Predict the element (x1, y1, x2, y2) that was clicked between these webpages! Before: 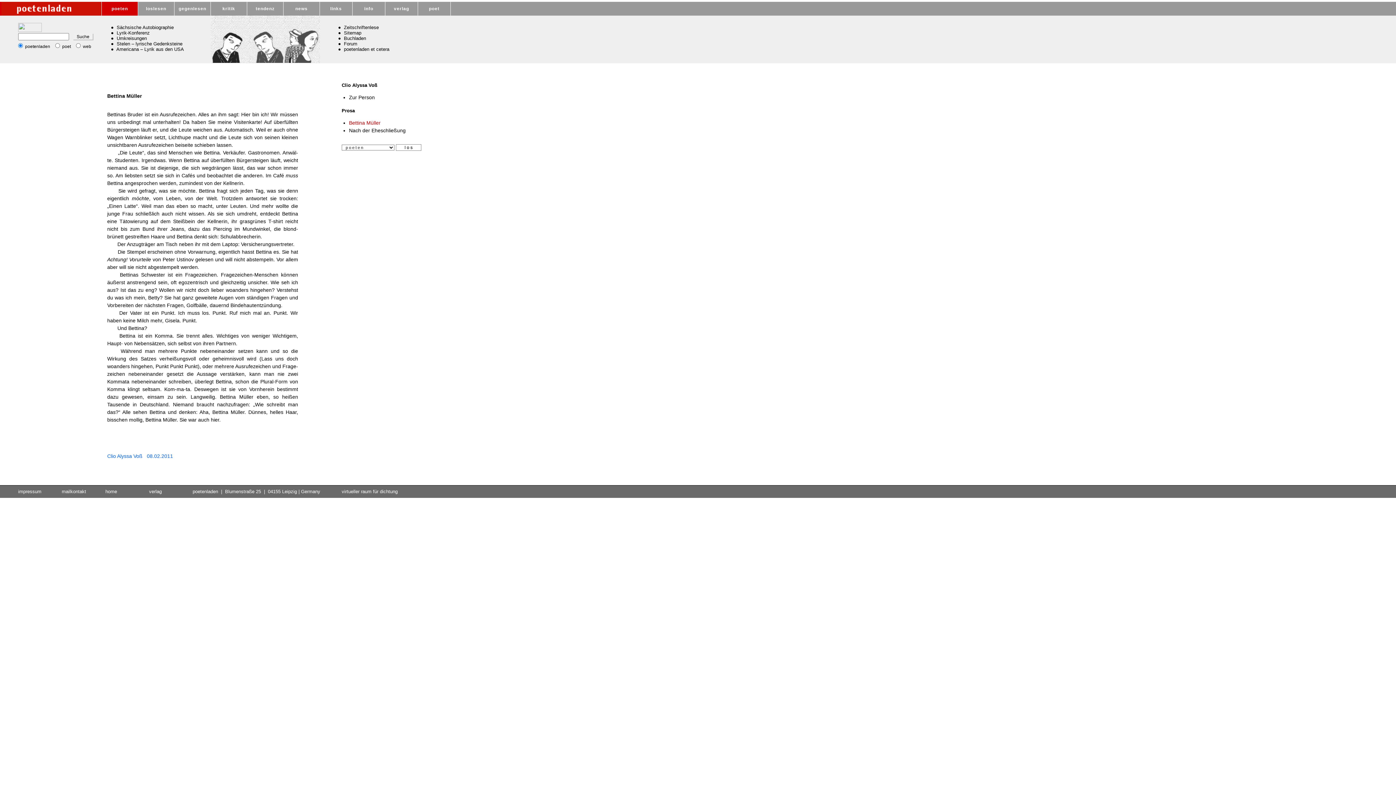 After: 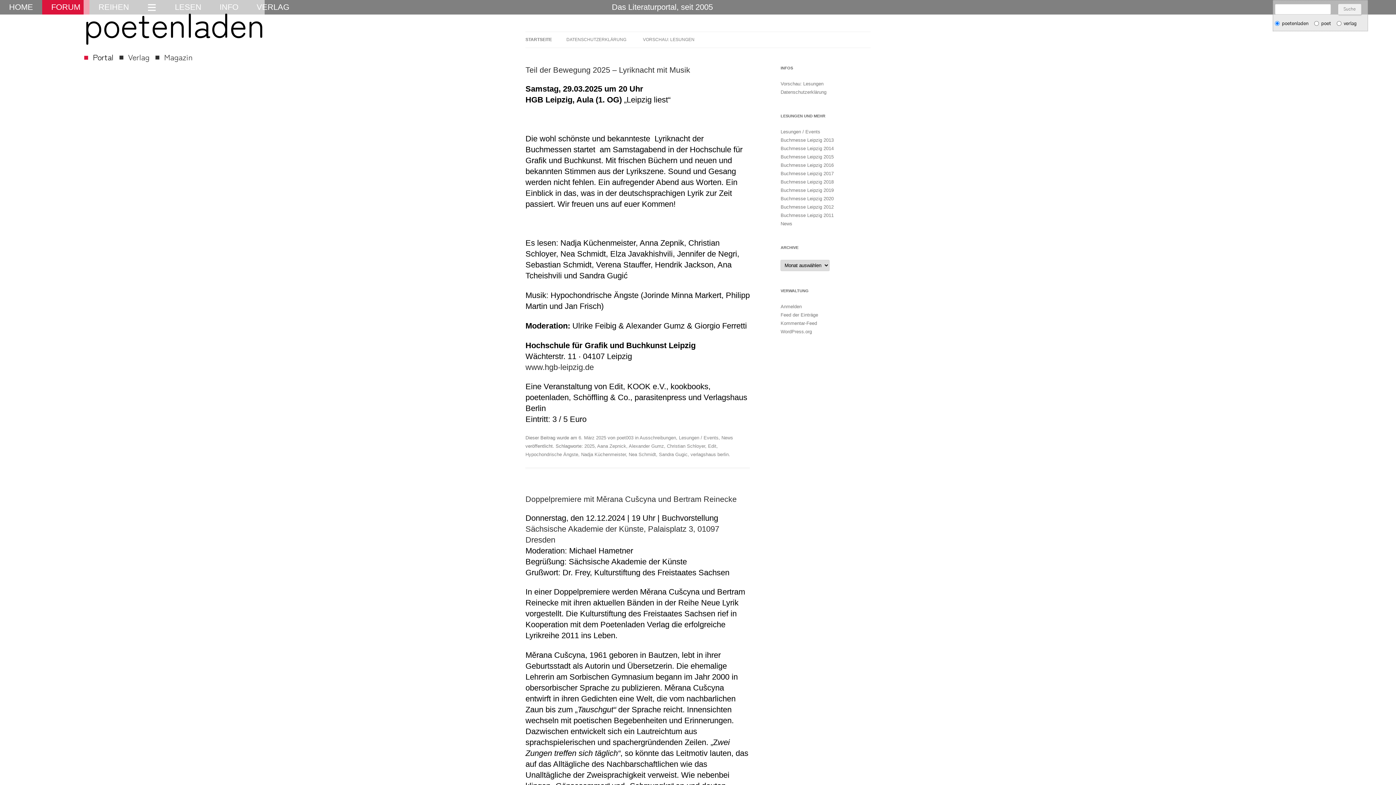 Action: label: Forum bbox: (344, 41, 357, 46)